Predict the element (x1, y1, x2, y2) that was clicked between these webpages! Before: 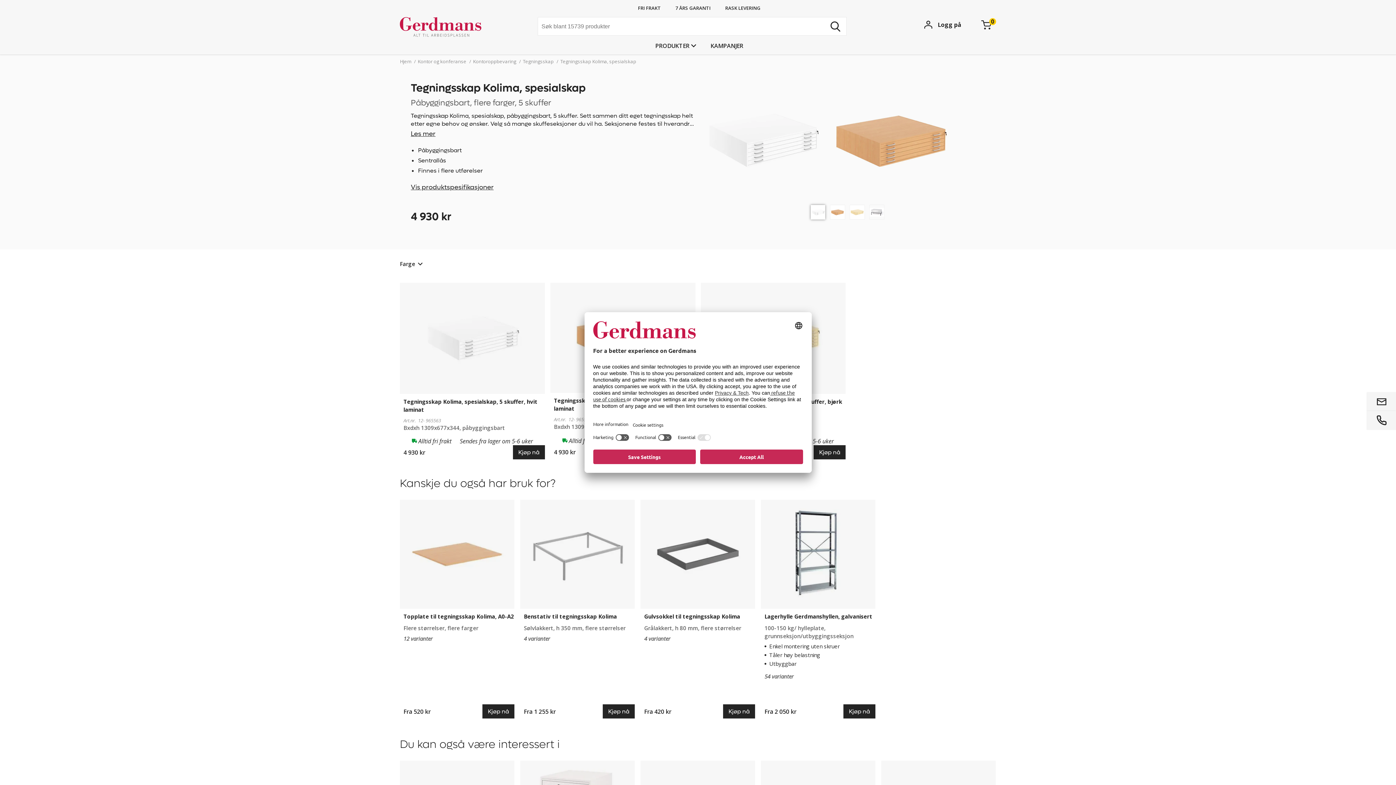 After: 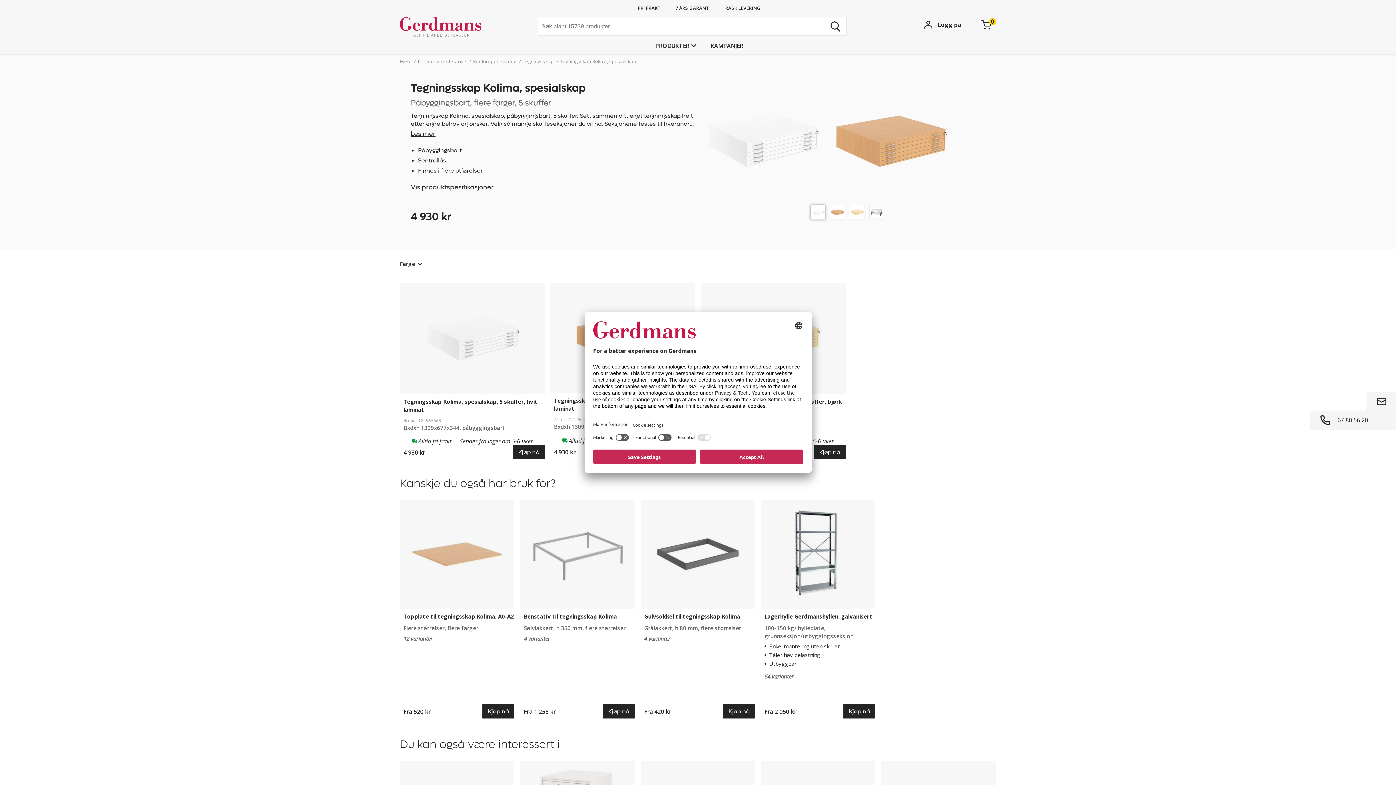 Action: bbox: (1377, 415, 1386, 425)